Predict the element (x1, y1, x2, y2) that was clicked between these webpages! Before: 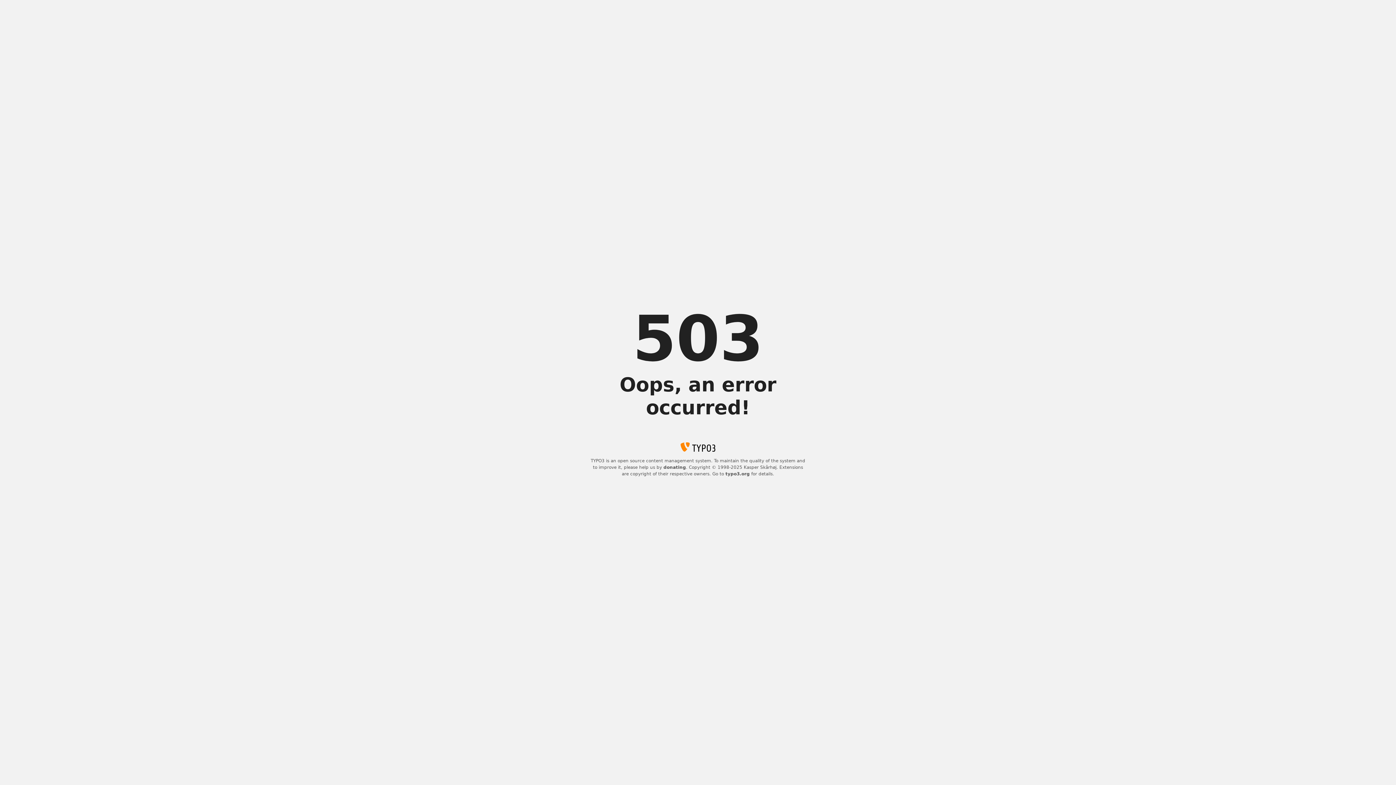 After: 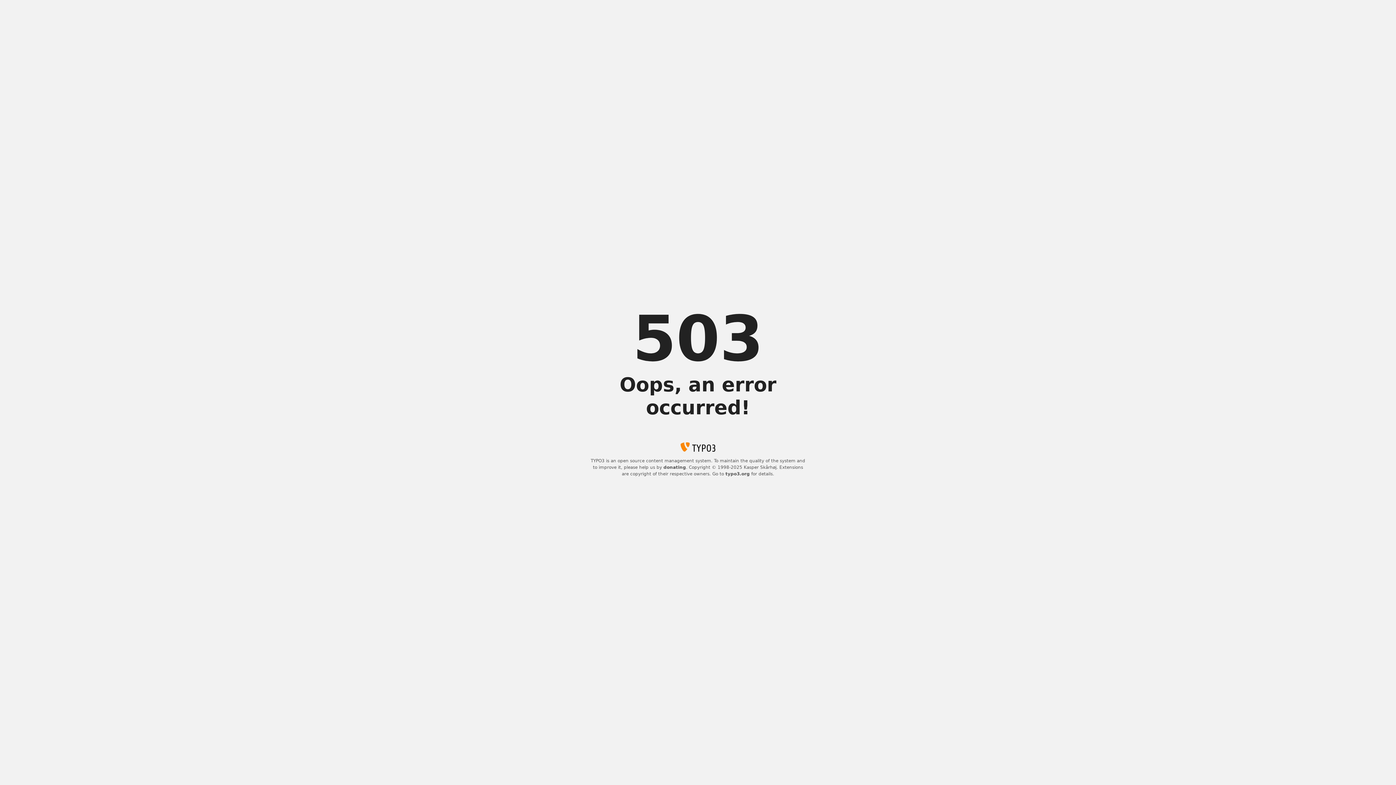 Action: label: donating bbox: (663, 465, 686, 470)